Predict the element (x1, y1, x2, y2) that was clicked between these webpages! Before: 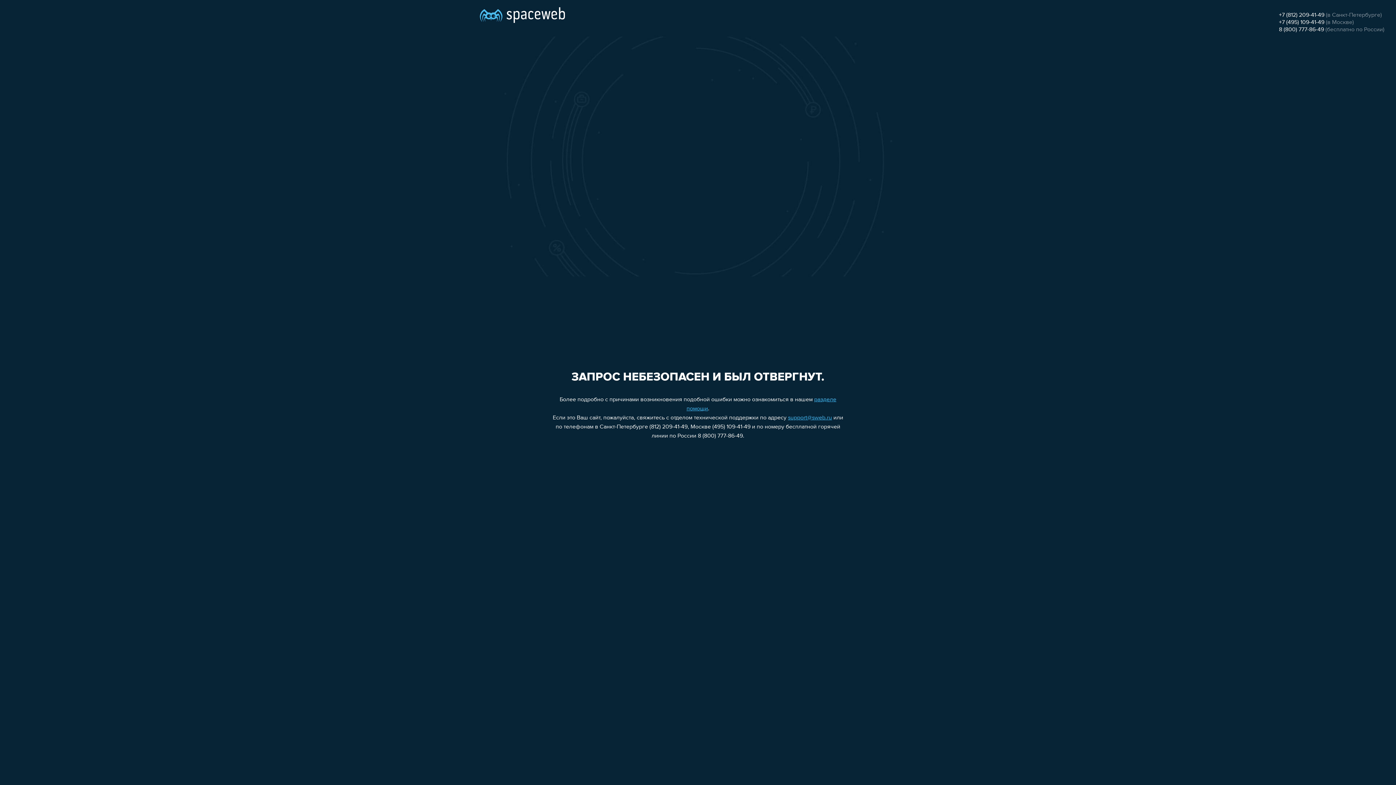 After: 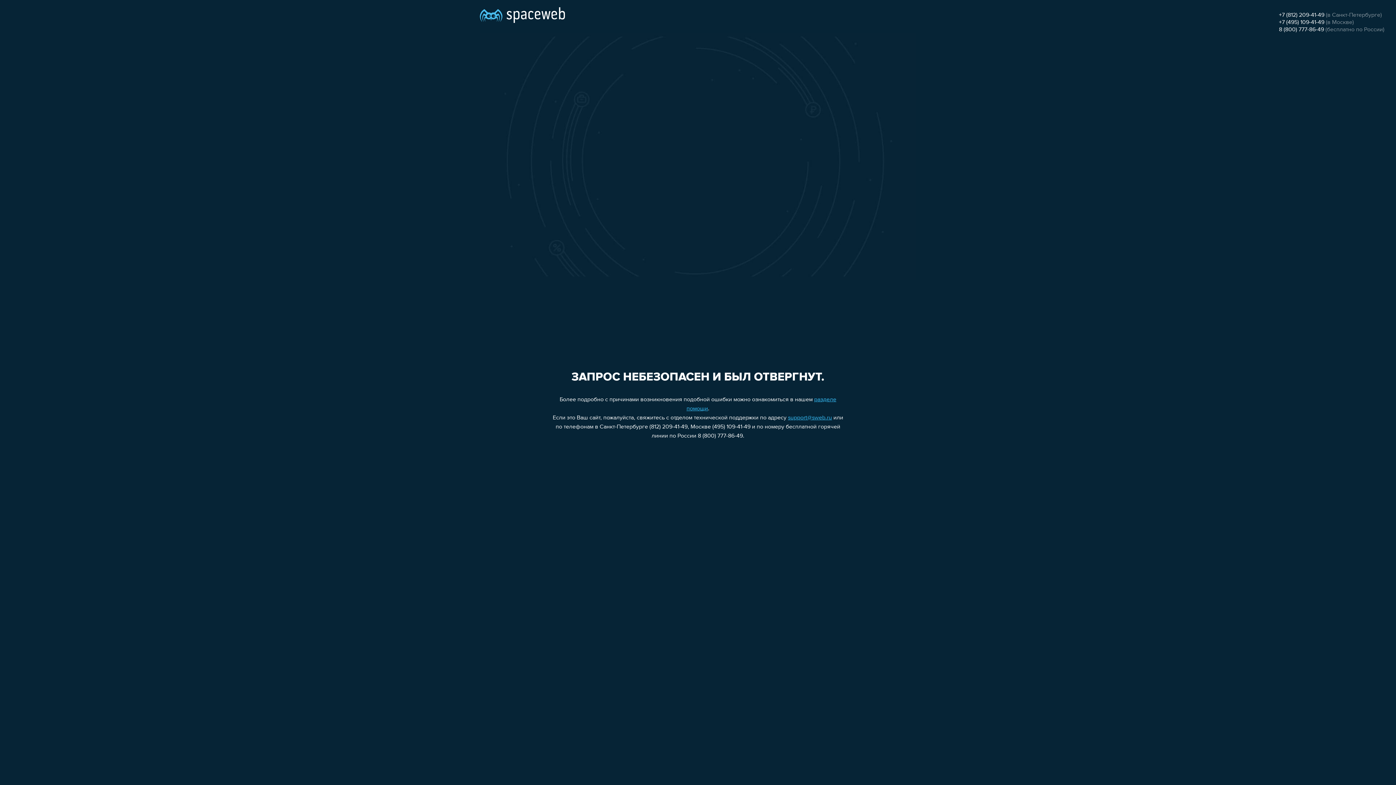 Action: bbox: (1279, 12, 1324, 18) label: +7 (812) 209-41-49